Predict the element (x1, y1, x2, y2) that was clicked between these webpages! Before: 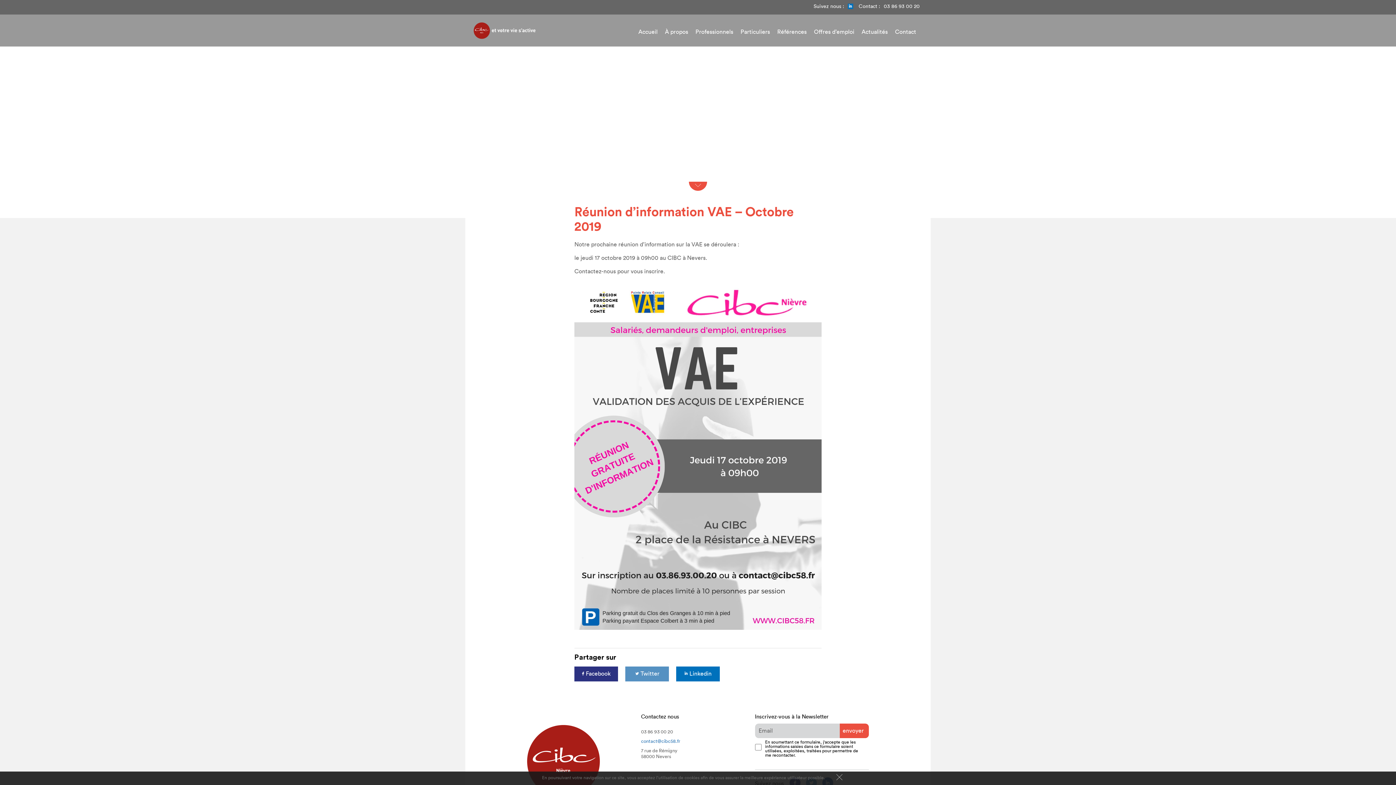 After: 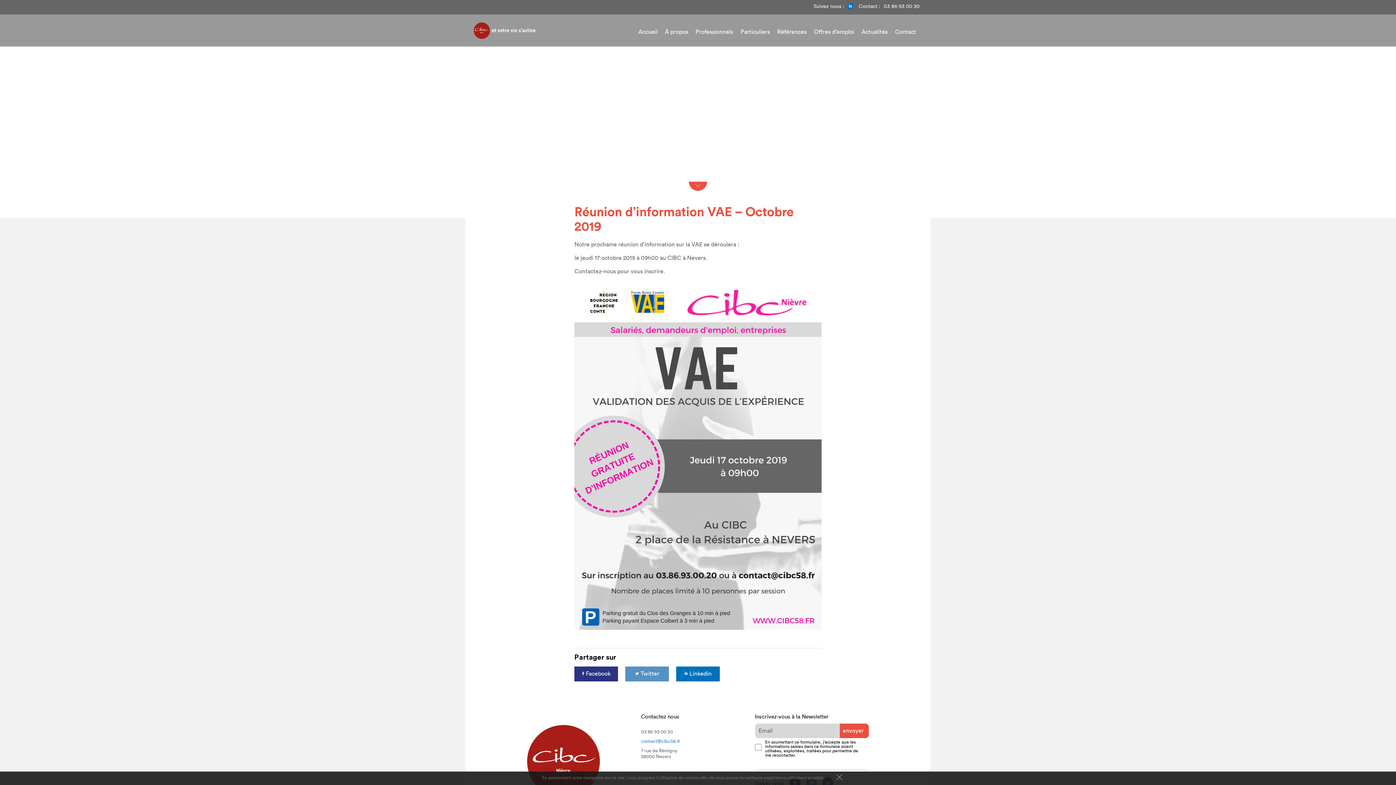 Action: label: I bbox: (848, 3, 853, 9)